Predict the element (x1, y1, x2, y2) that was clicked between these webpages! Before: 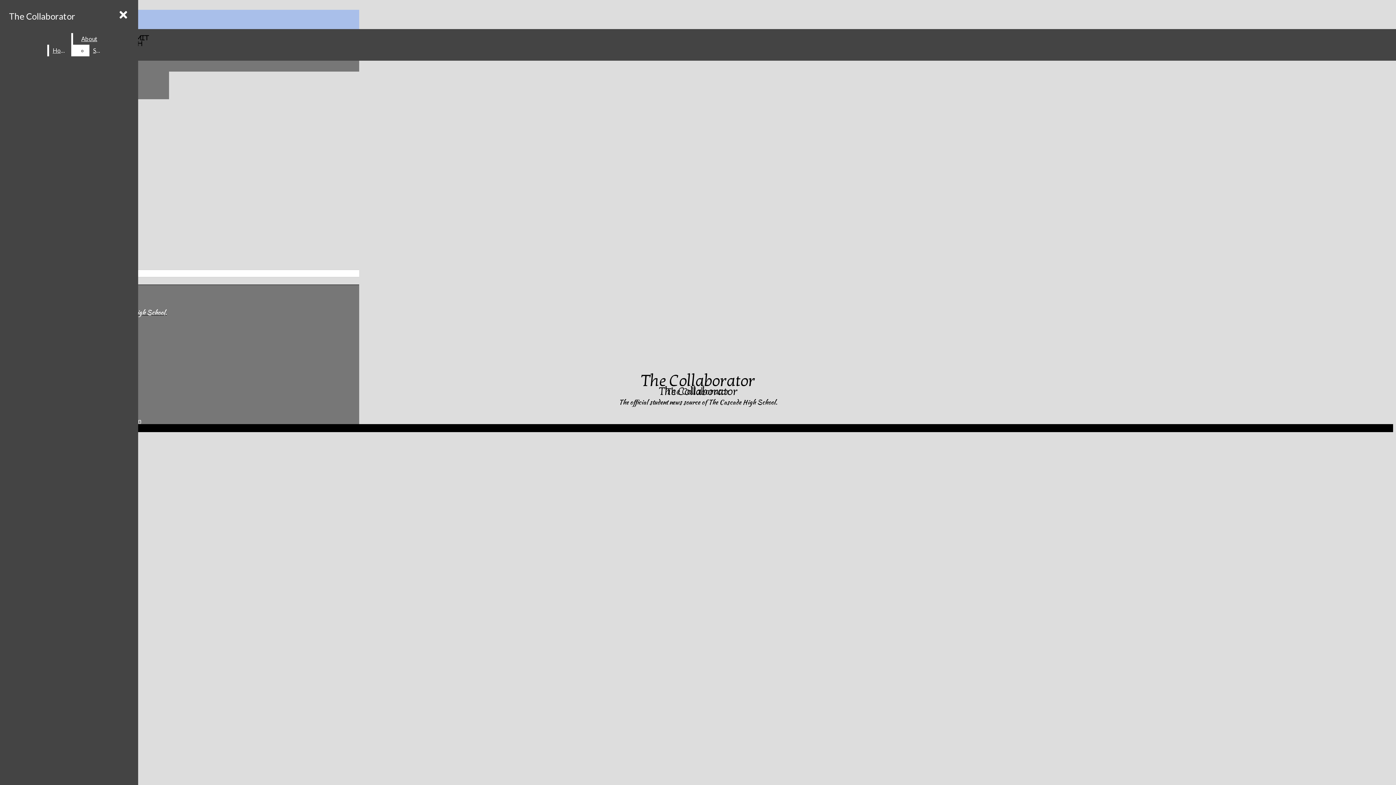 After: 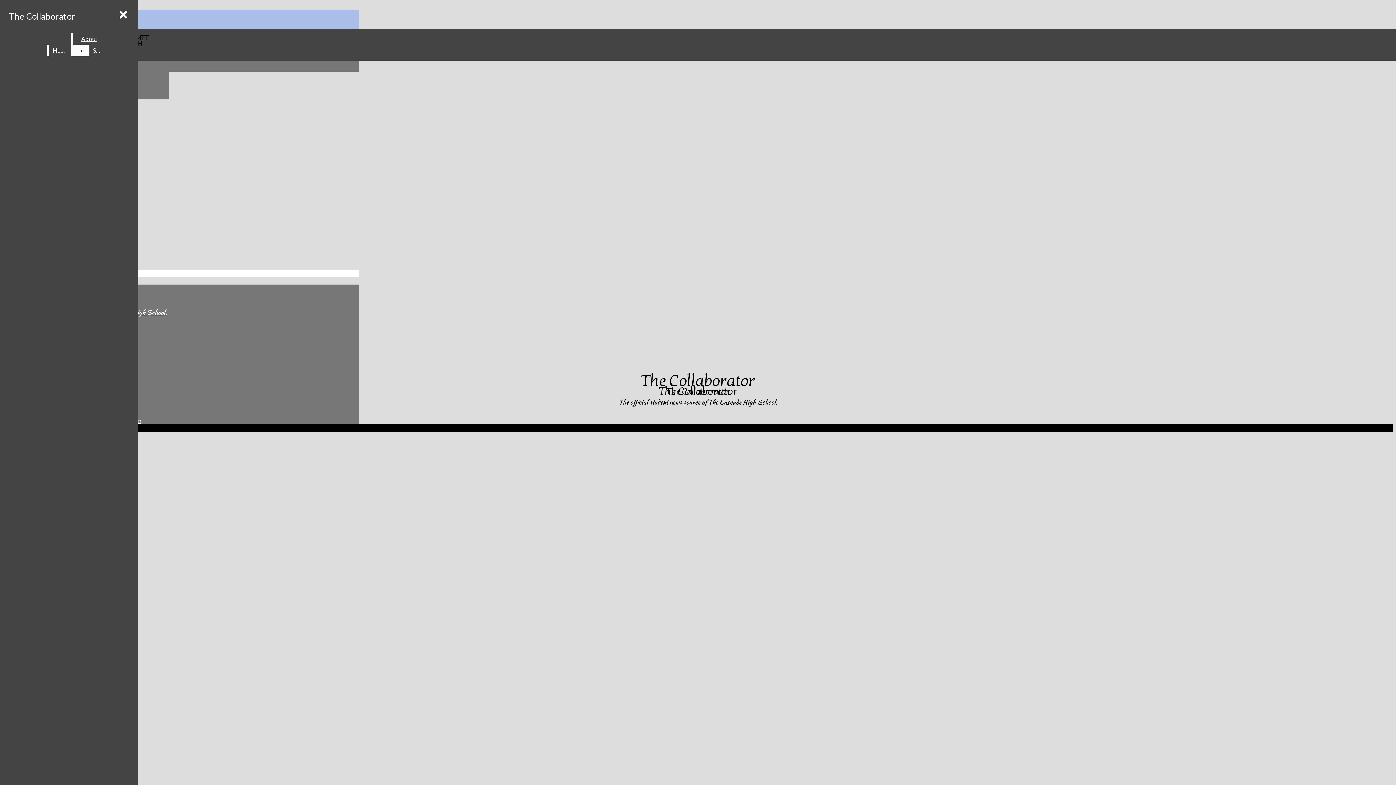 Action: bbox: (89, 44, 105, 56) label: Staff